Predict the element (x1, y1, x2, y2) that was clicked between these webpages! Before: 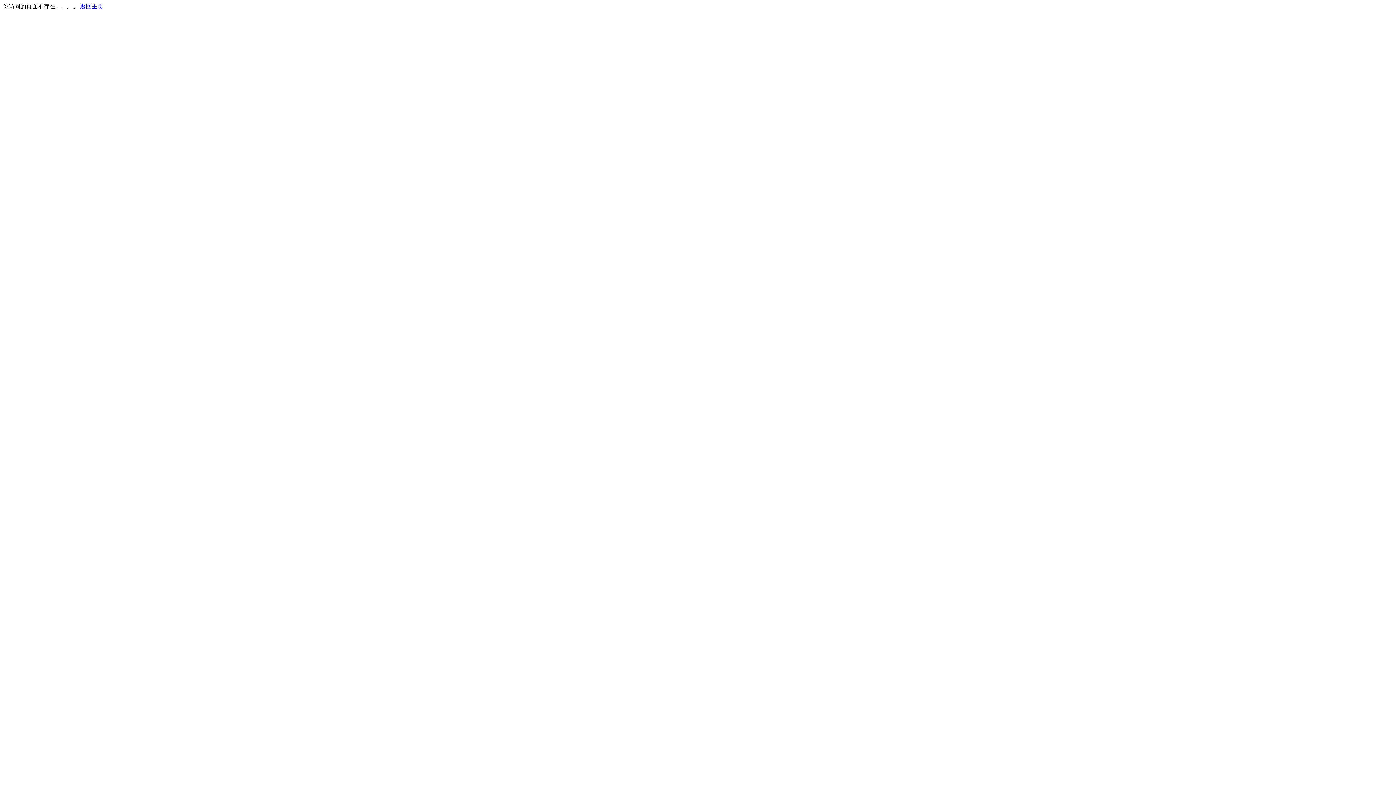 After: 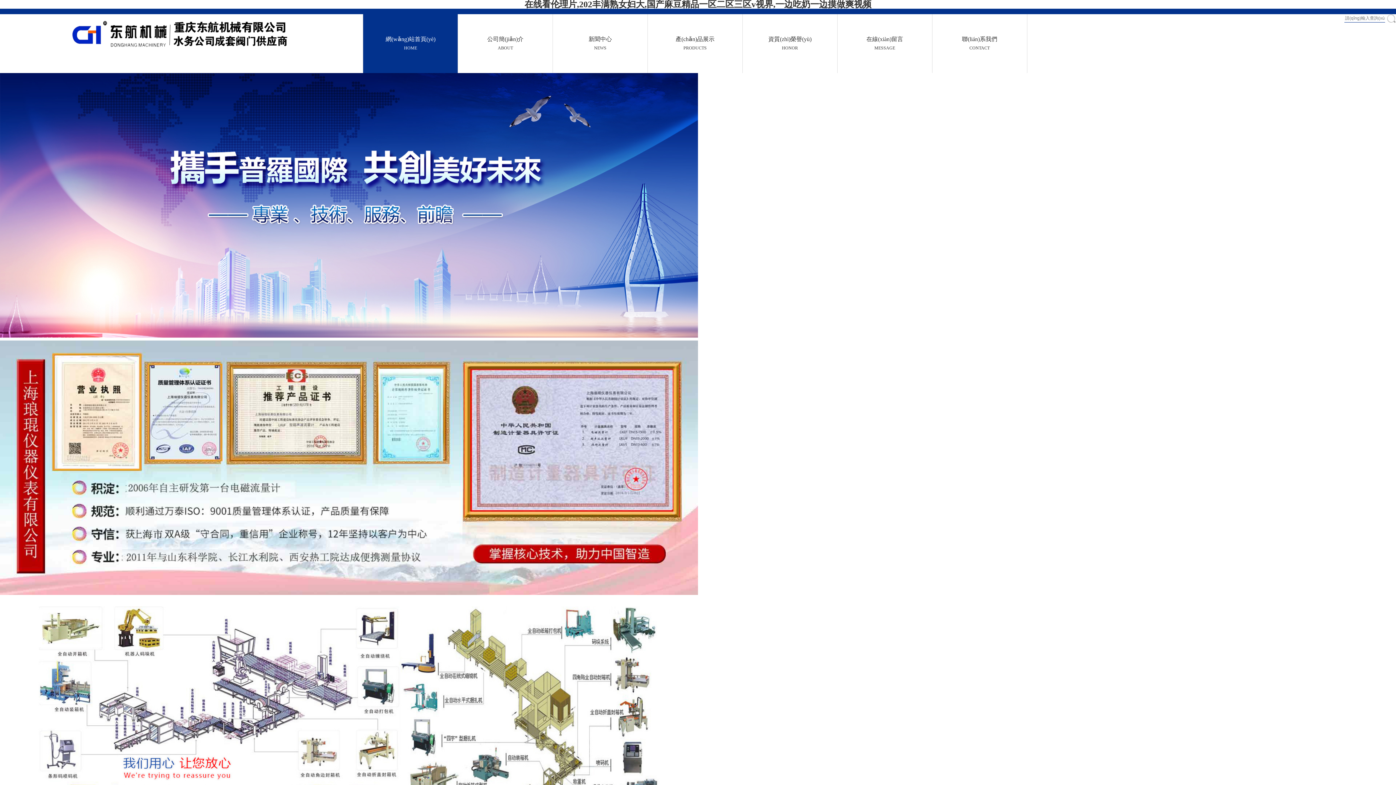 Action: bbox: (80, 3, 103, 9) label: 返回主页